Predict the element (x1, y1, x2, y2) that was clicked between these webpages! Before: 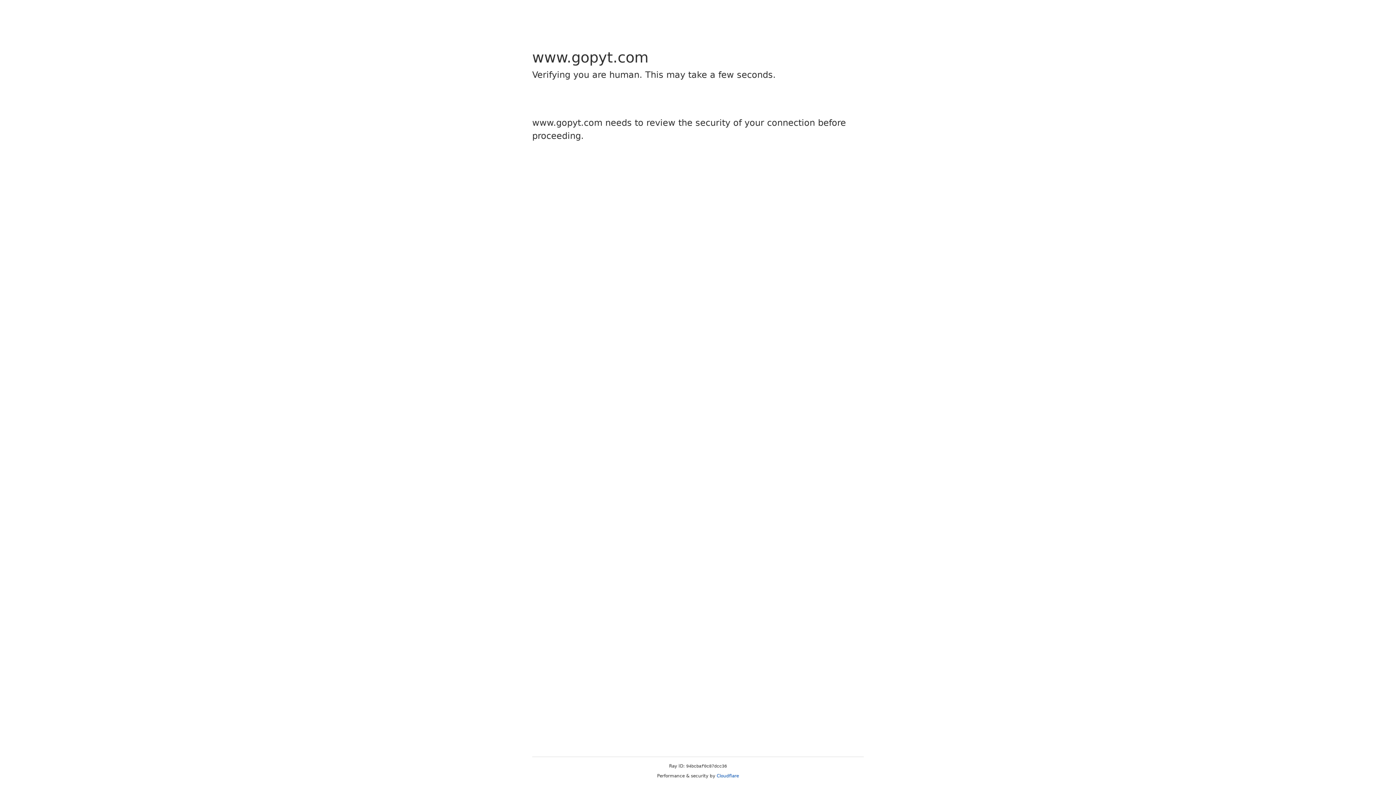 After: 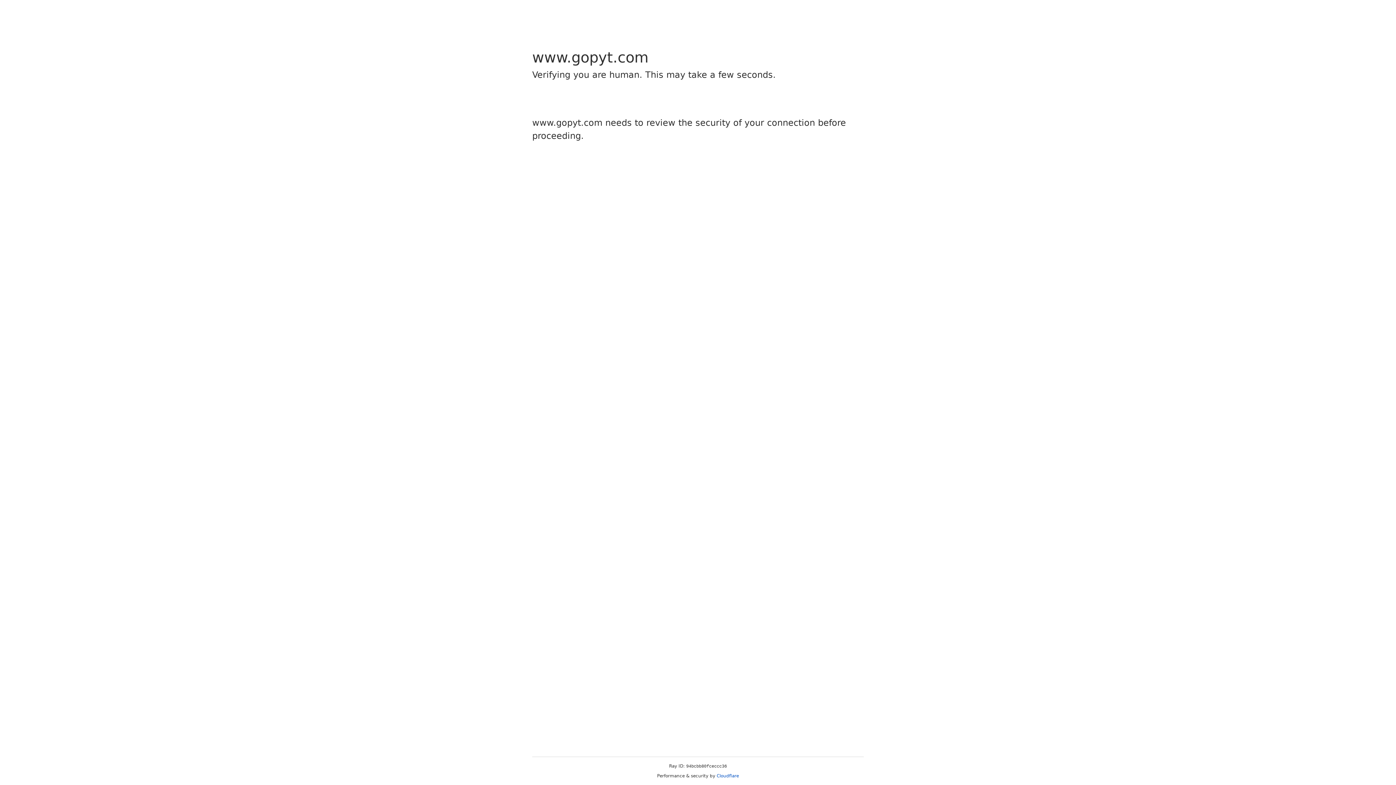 Action: label: Cloudflare bbox: (716, 773, 739, 778)